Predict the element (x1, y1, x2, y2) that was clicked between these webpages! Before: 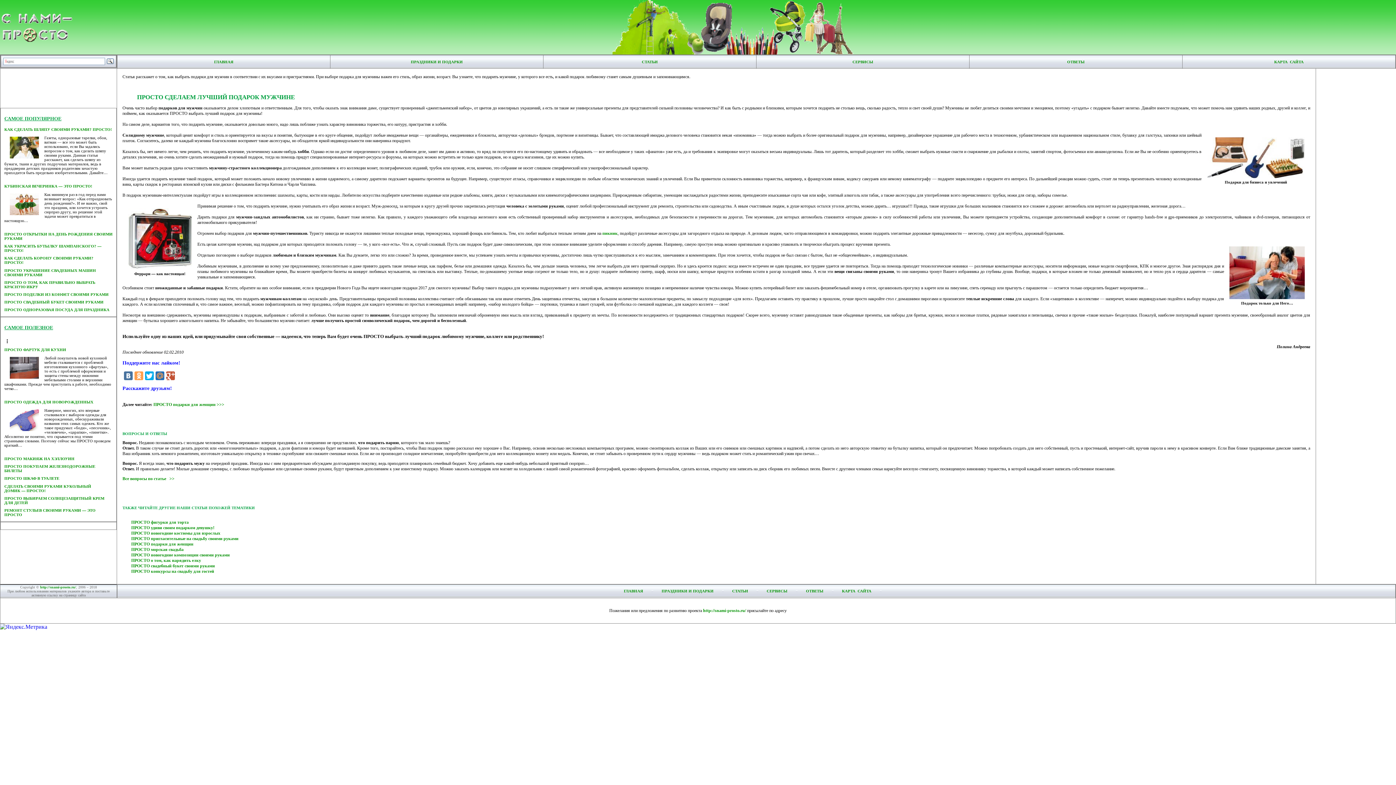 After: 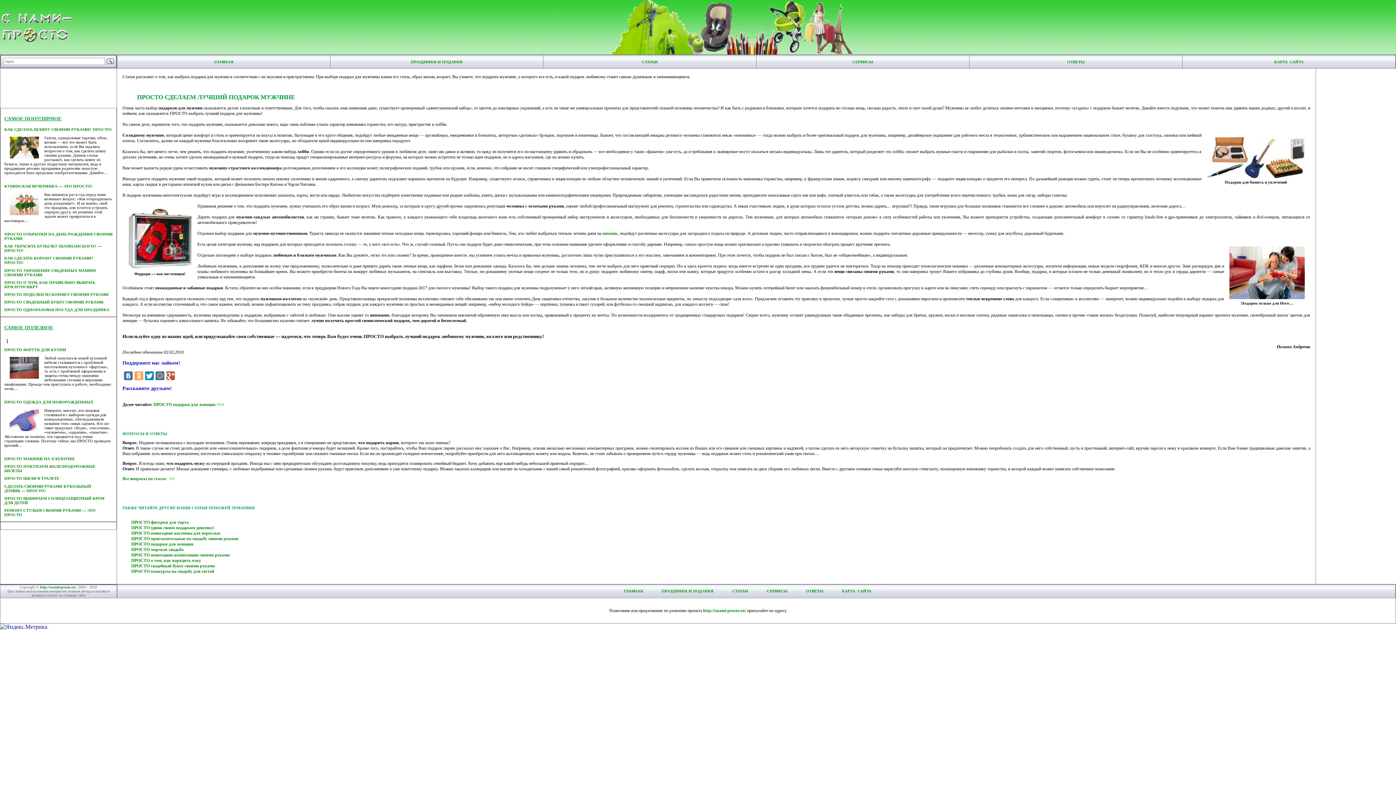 Action: bbox: (145, 371, 153, 380)